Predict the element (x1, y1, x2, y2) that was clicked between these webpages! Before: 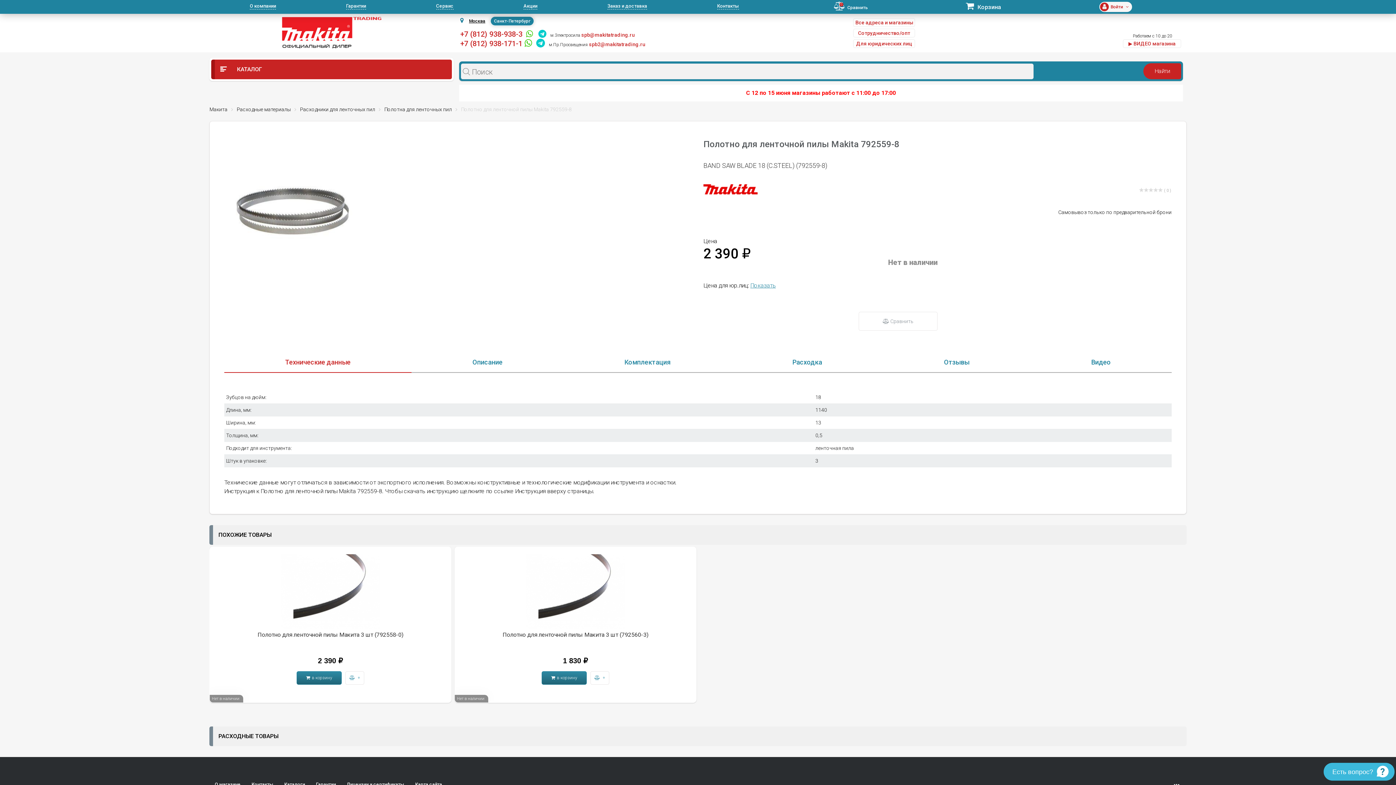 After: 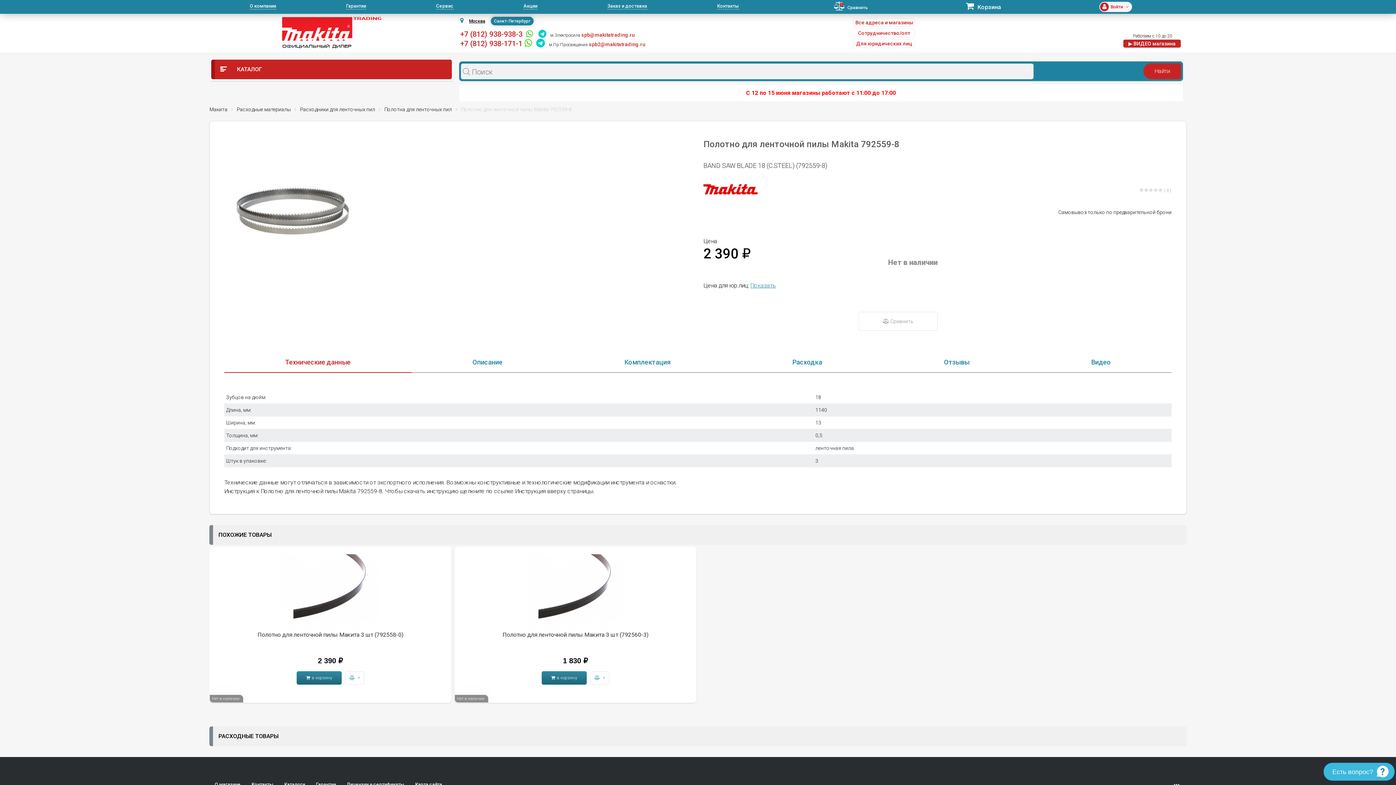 Action: bbox: (1123, 39, 1181, 48) label: ▶ ВИДЕО магазина